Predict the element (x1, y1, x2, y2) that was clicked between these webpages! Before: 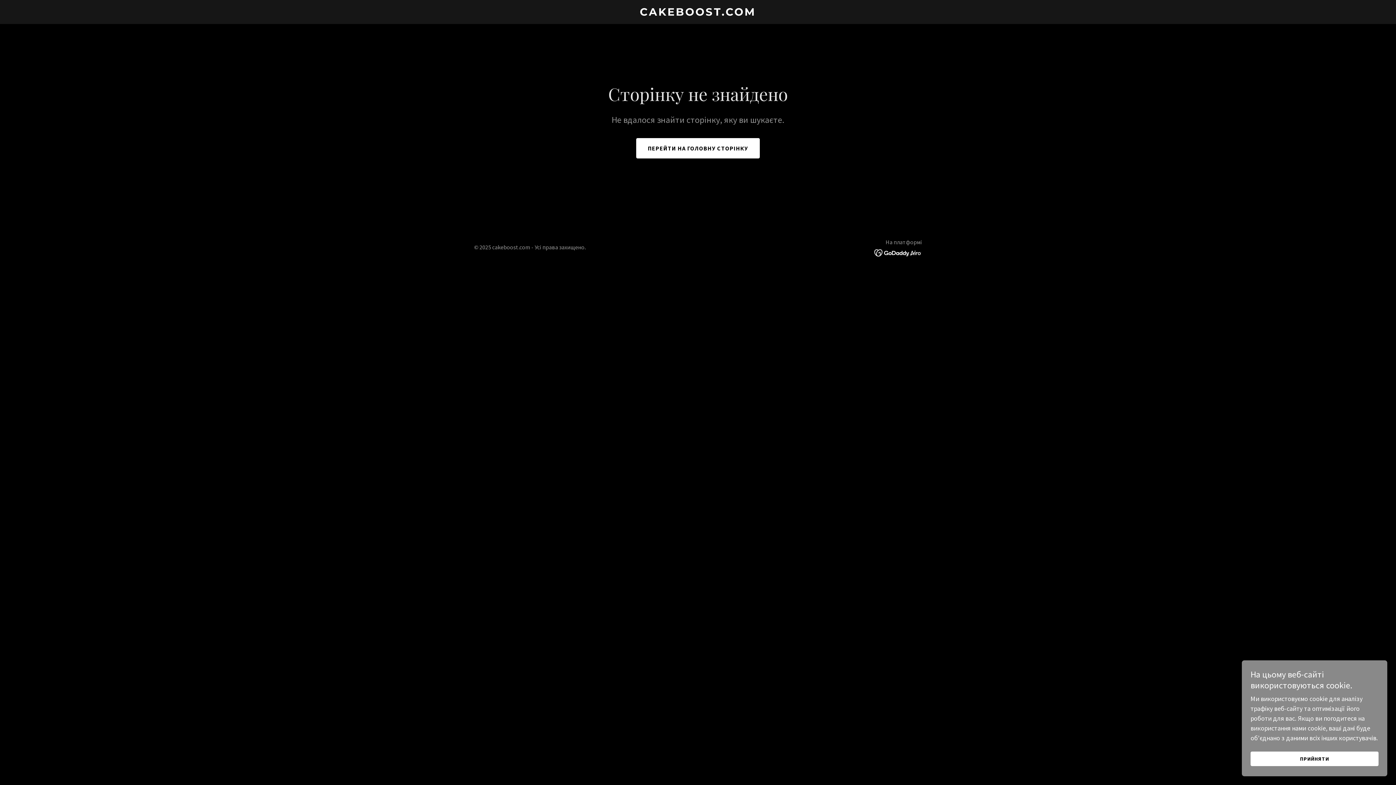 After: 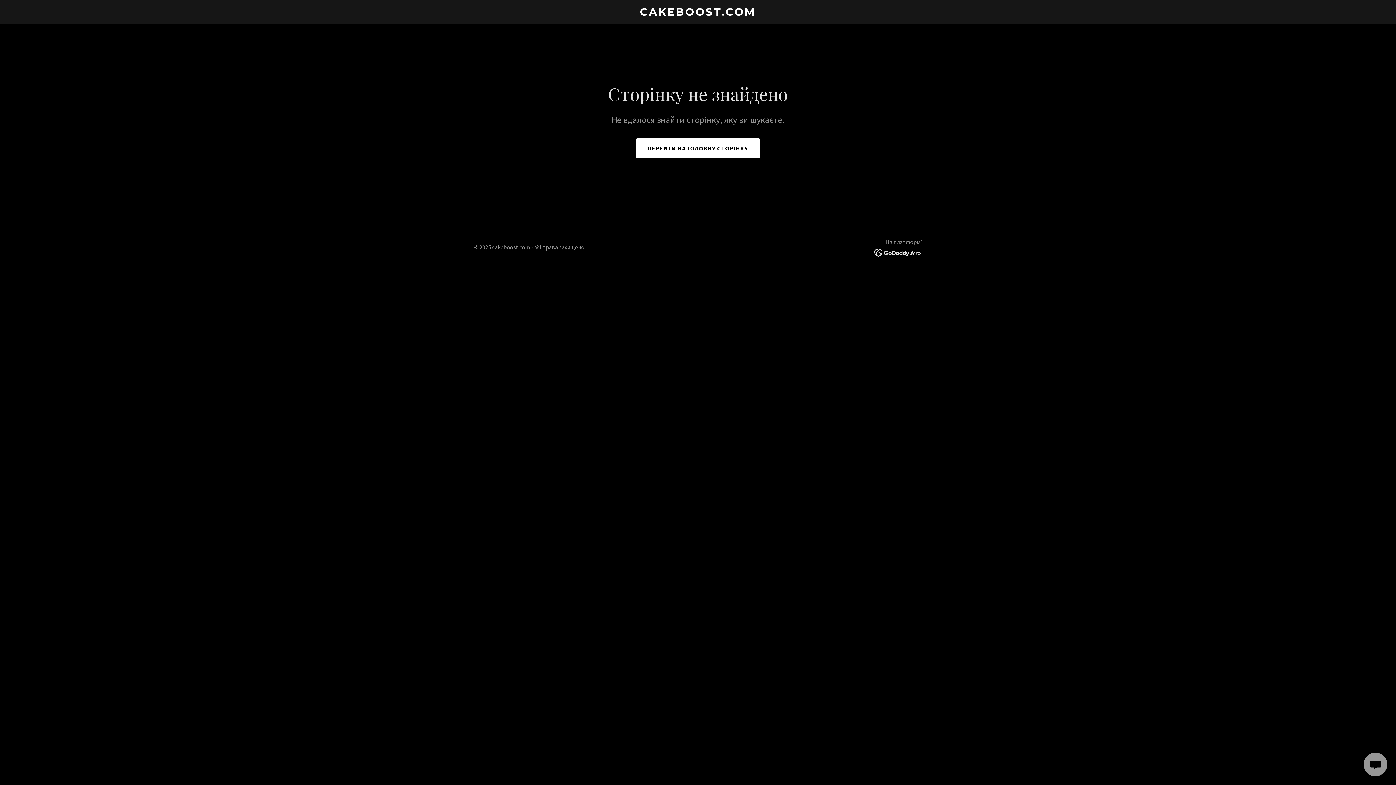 Action: bbox: (1250, 752, 1378, 766) label: ПРИЙНЯТИ